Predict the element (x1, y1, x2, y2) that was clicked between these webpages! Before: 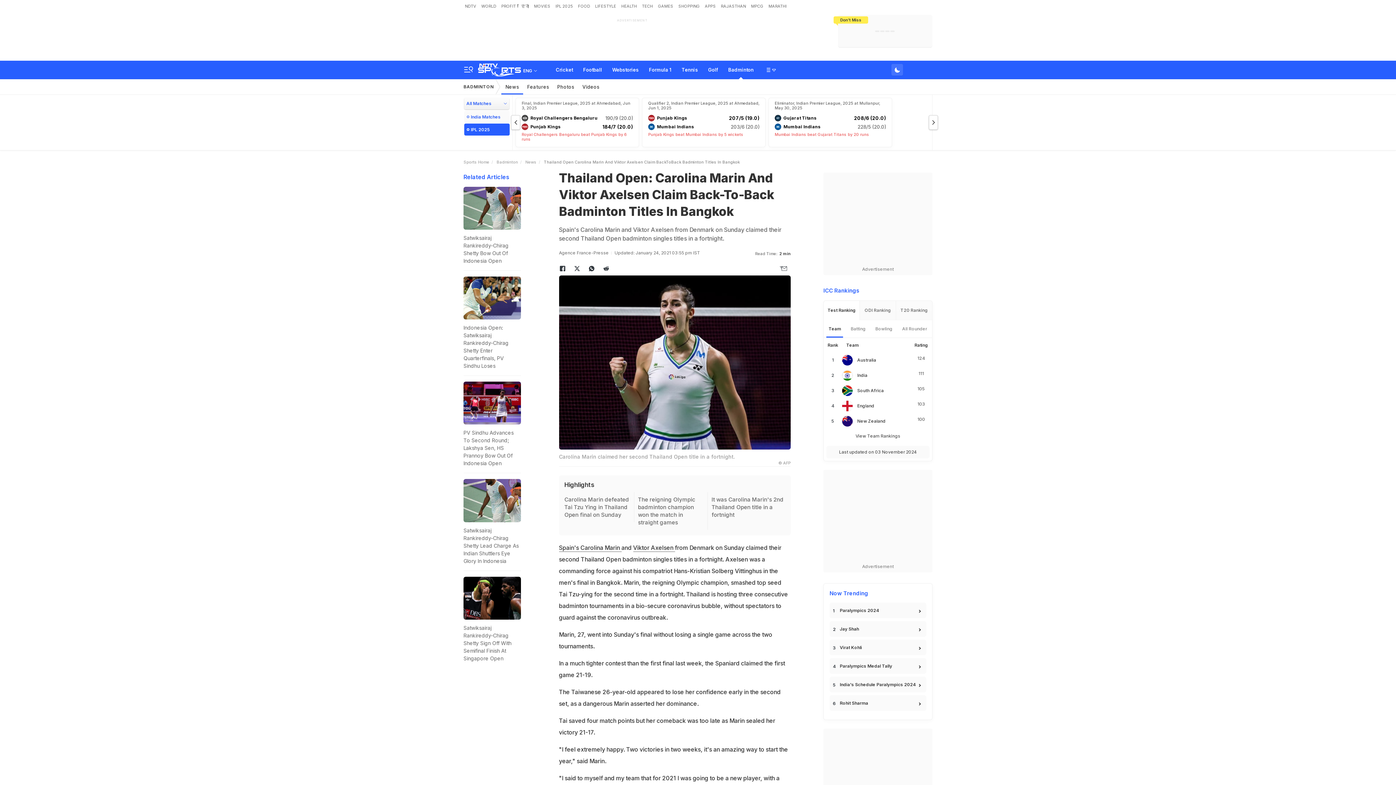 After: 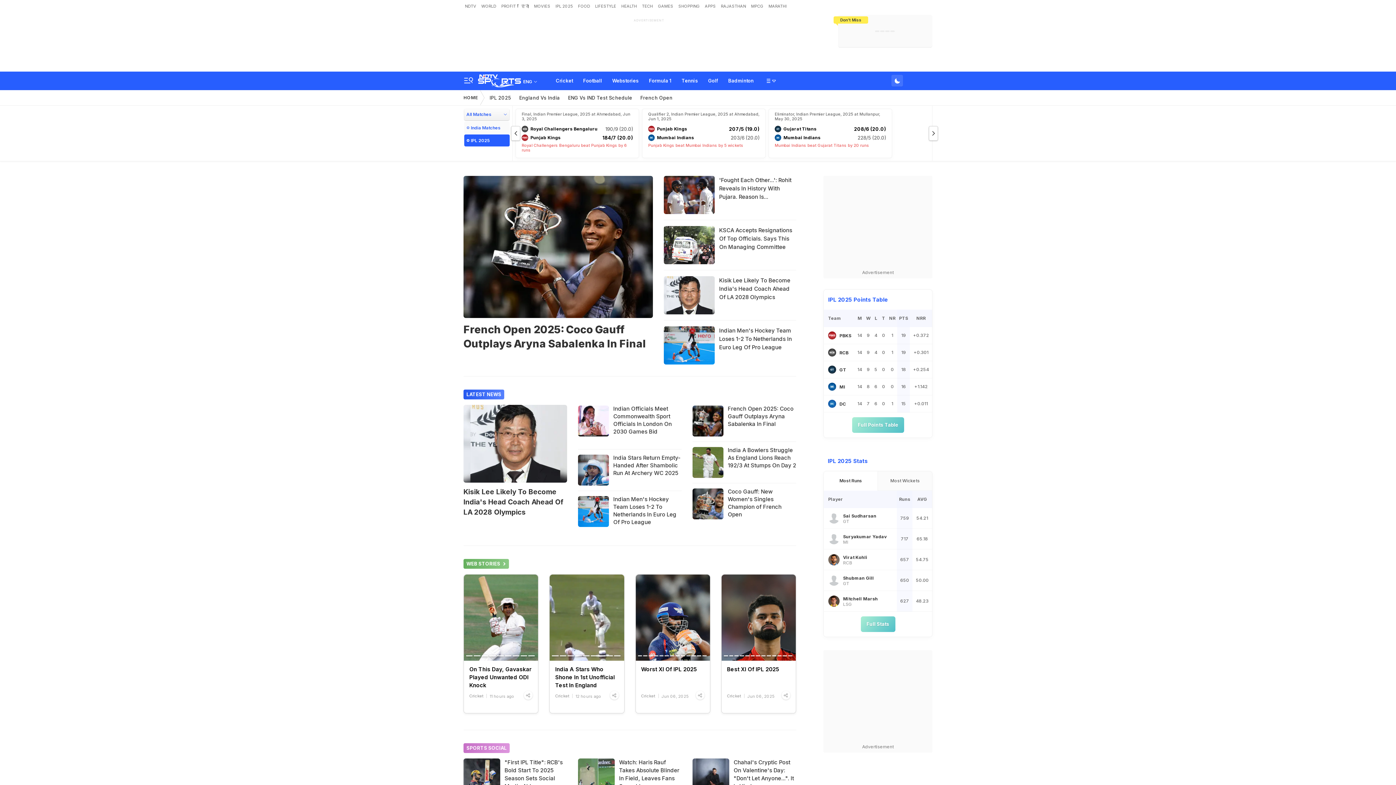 Action: bbox: (478, 60, 521, 76)